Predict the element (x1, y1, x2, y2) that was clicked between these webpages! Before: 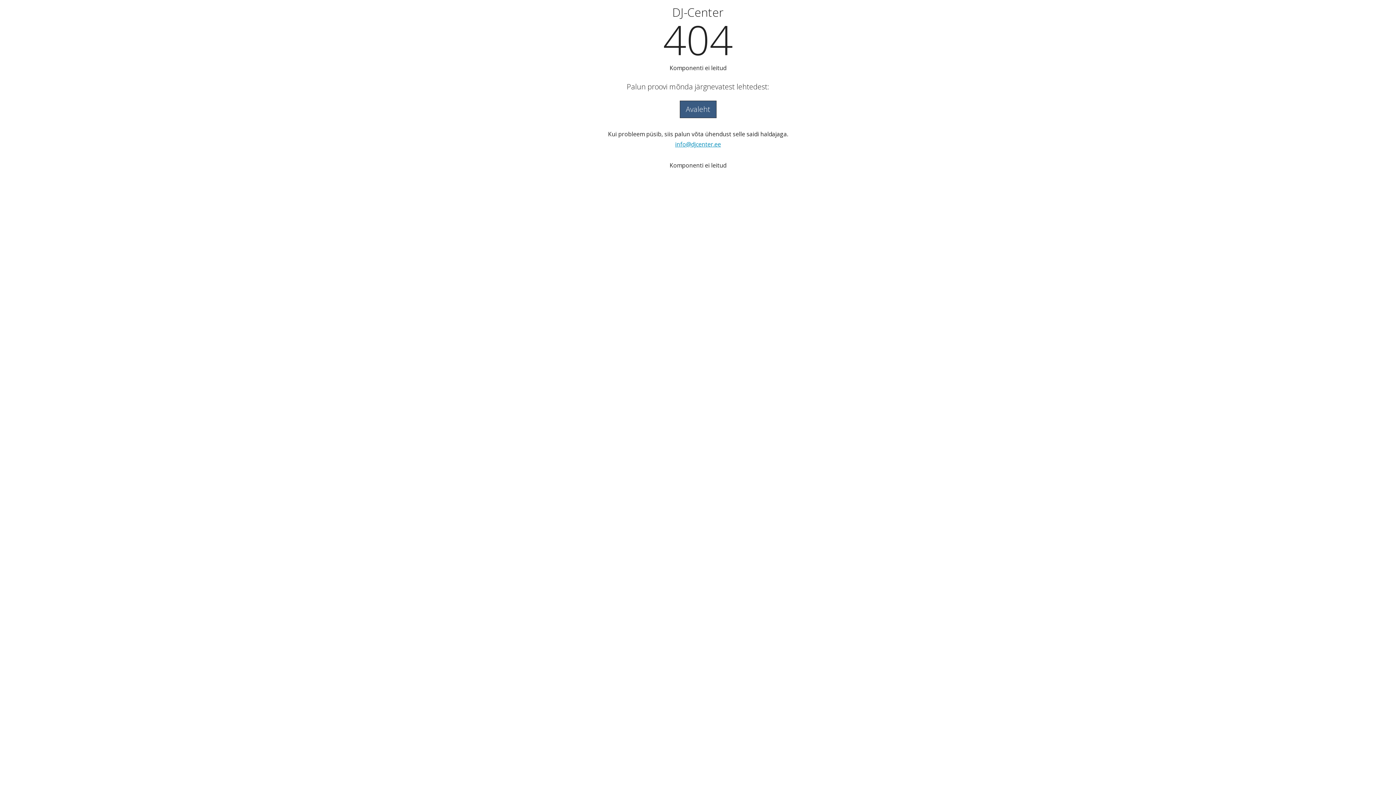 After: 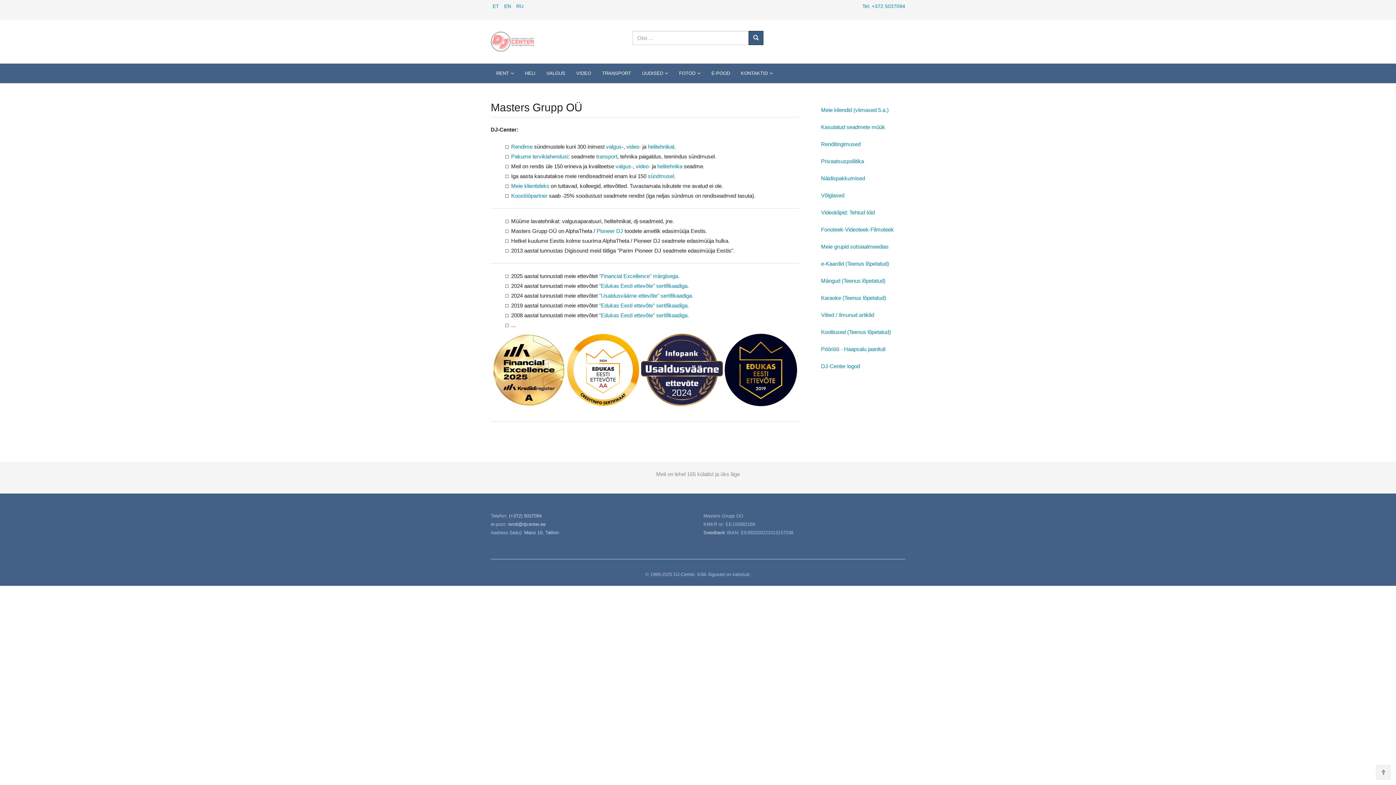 Action: bbox: (679, 100, 716, 118) label: Avaleht